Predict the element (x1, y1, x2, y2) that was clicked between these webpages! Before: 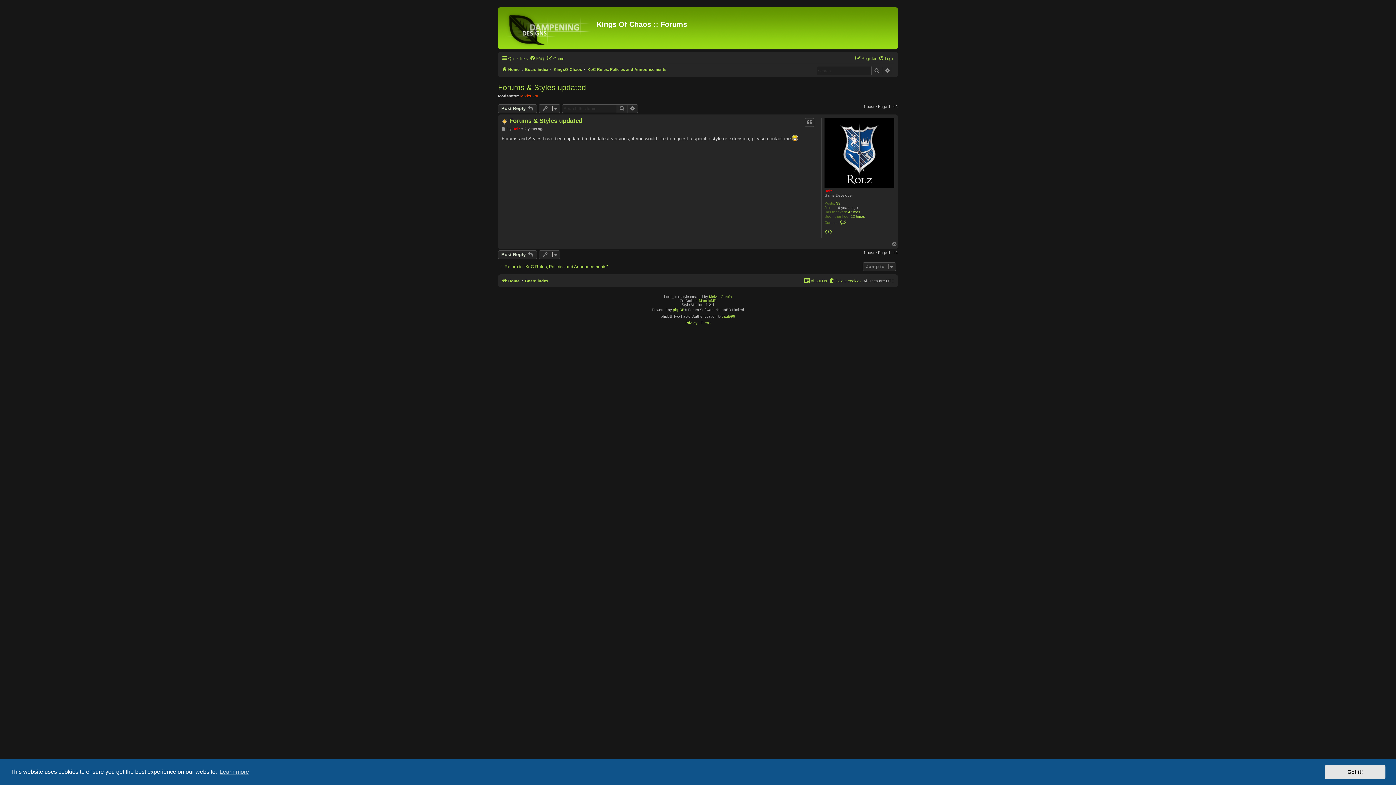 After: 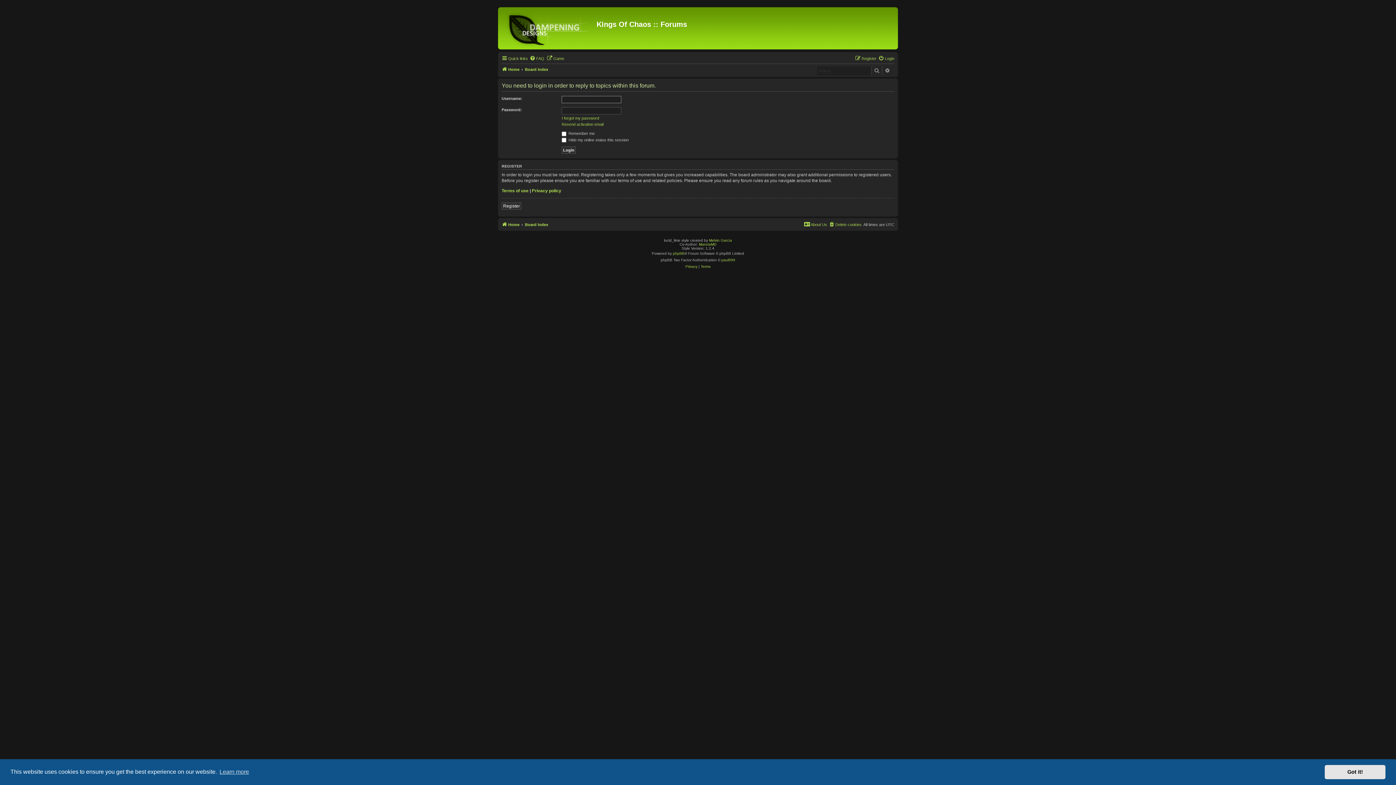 Action: label: Post Reply  bbox: (498, 104, 537, 113)